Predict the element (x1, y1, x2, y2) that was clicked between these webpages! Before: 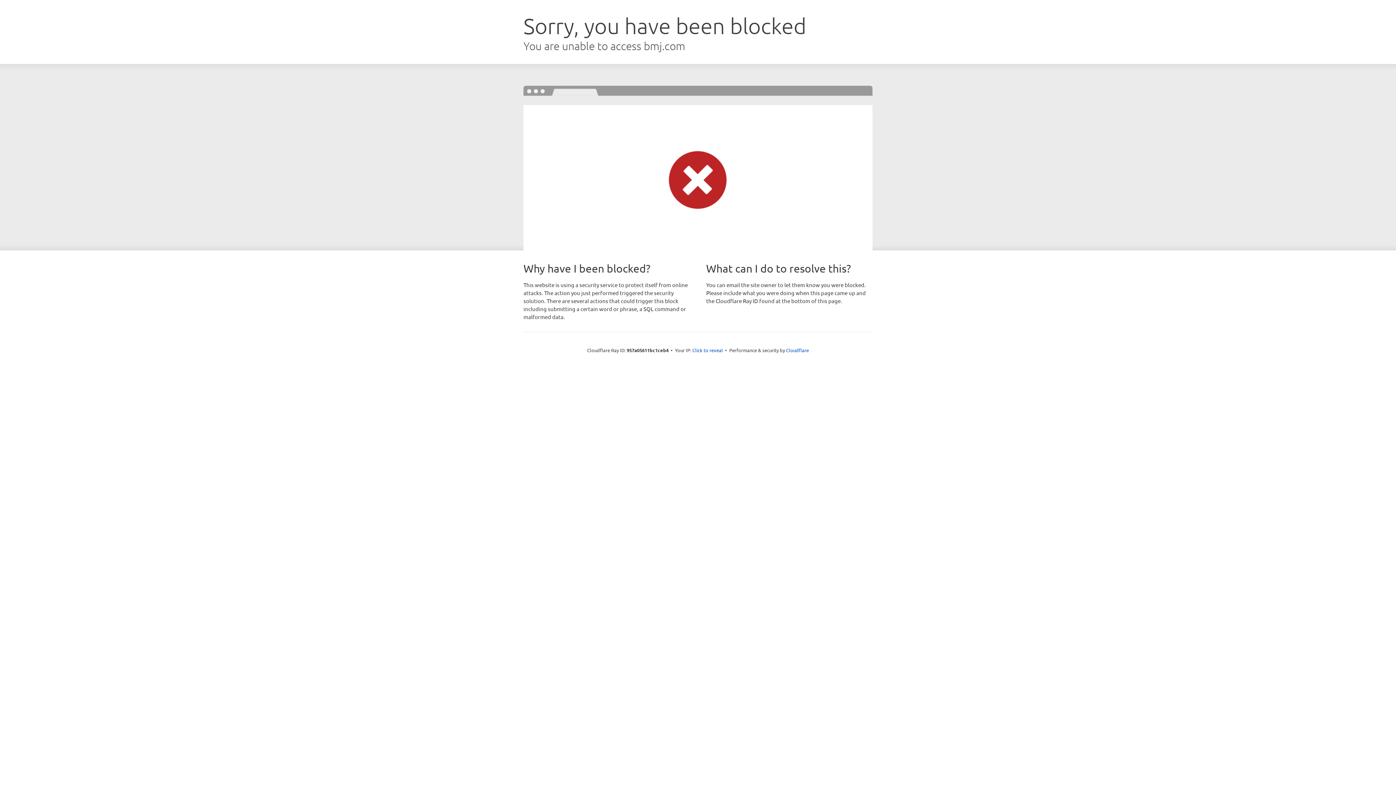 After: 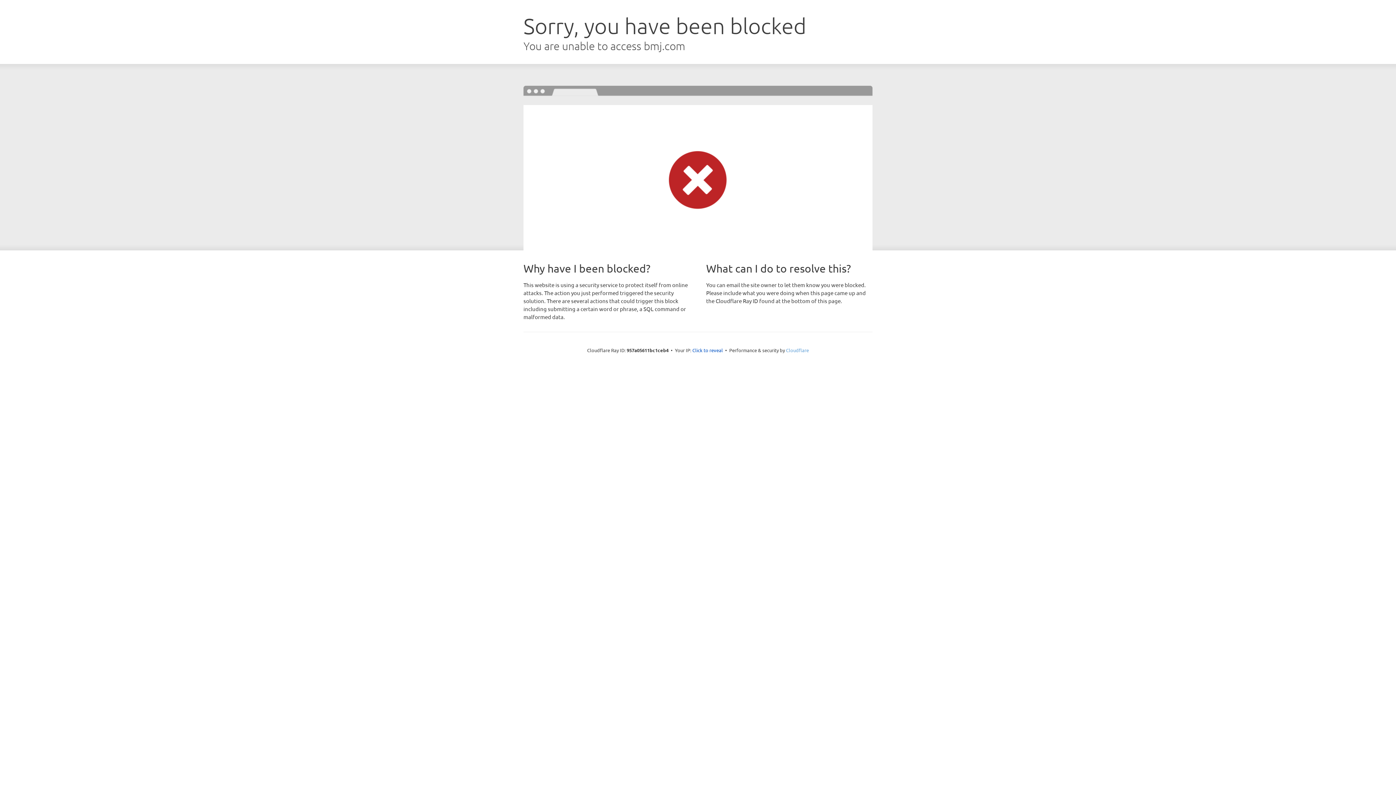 Action: bbox: (786, 347, 809, 353) label: Cloudflare